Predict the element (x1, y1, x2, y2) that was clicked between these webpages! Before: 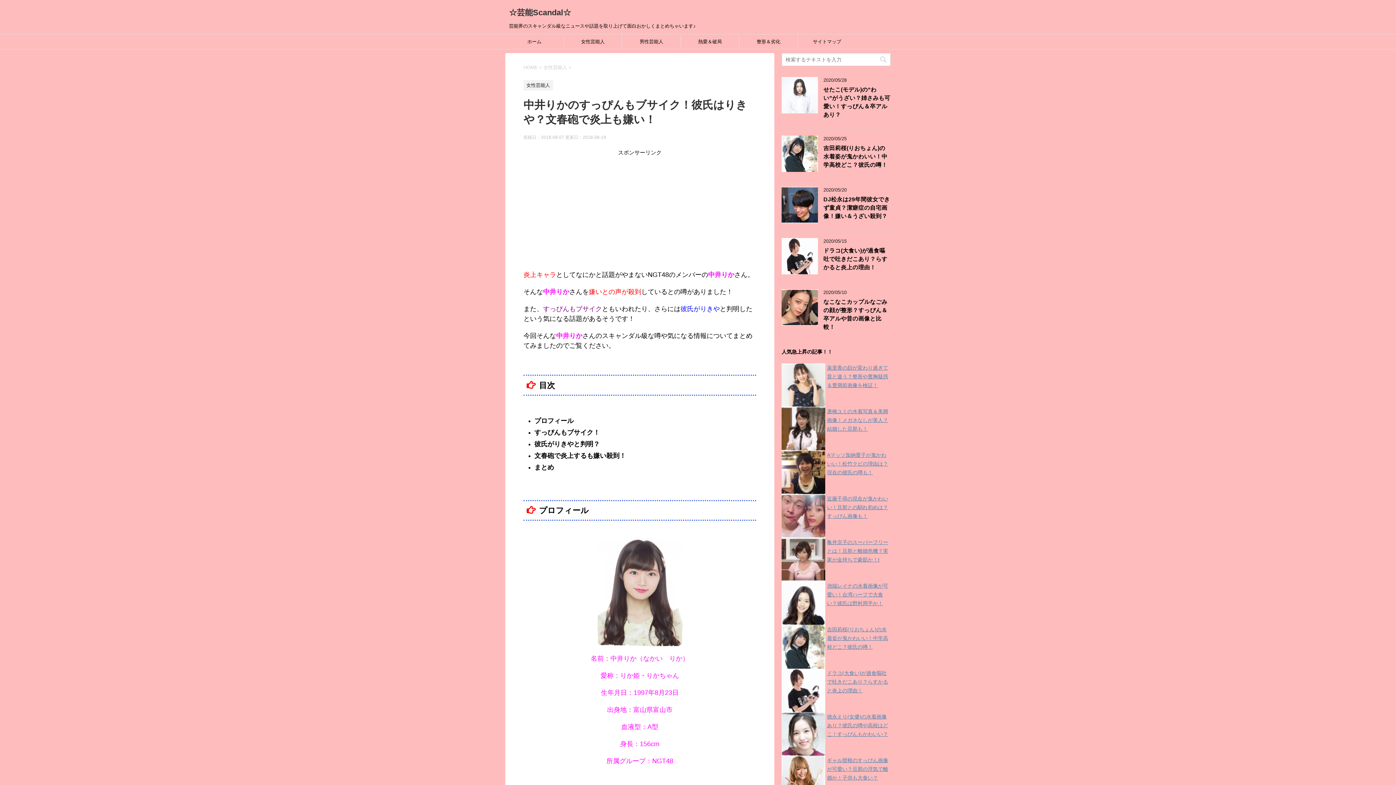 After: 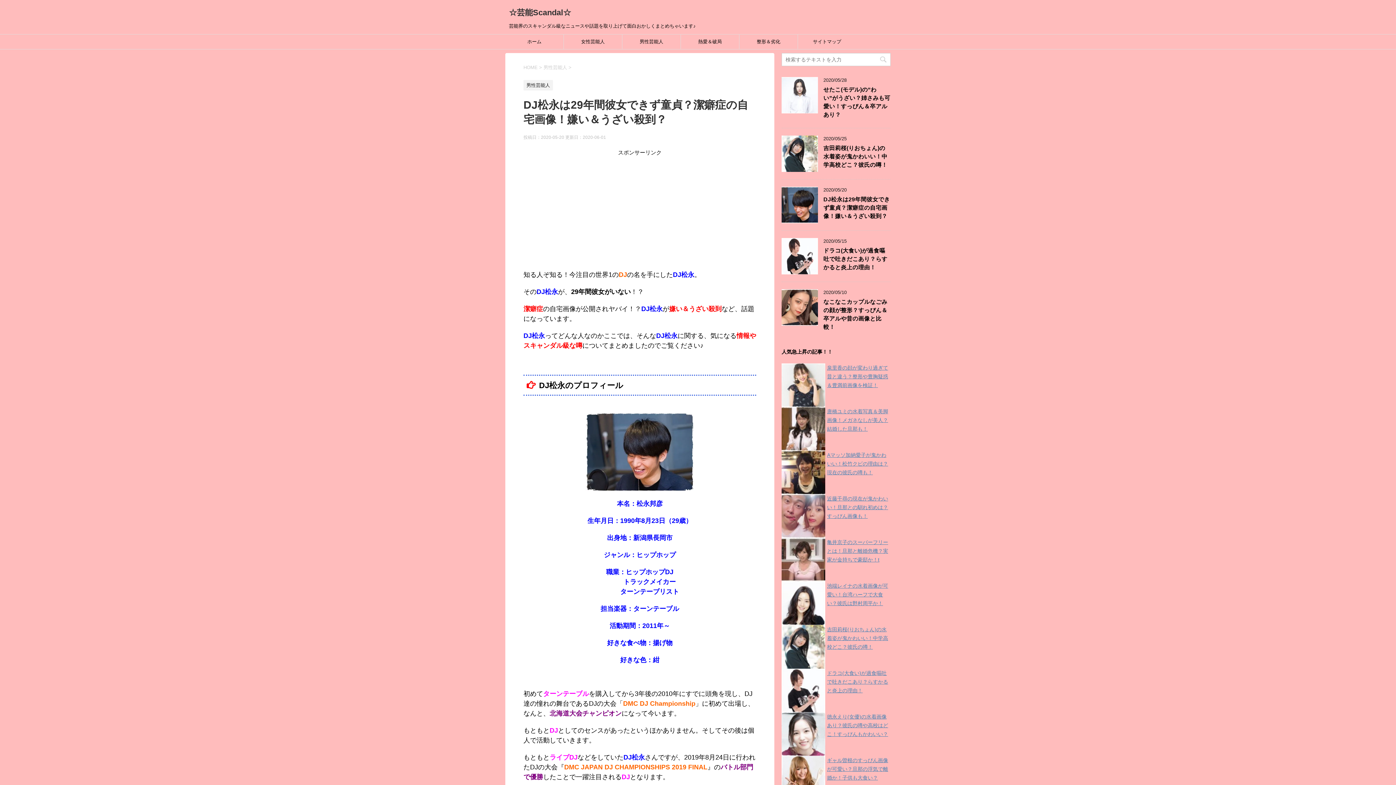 Action: bbox: (823, 196, 890, 221) label: DJ松永は29年間彼女できず童貞？潔癖症の自宅画像！嫌い＆うざい殺到？